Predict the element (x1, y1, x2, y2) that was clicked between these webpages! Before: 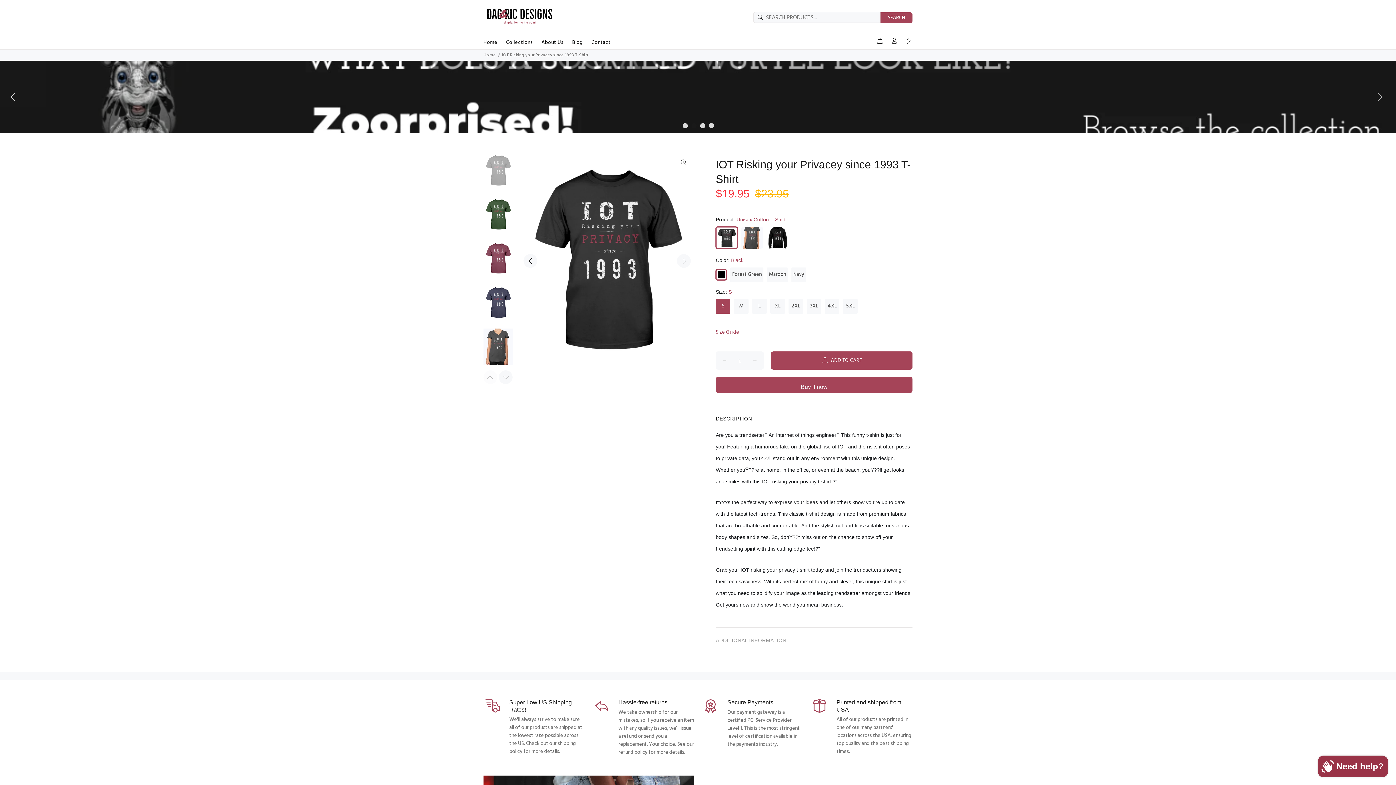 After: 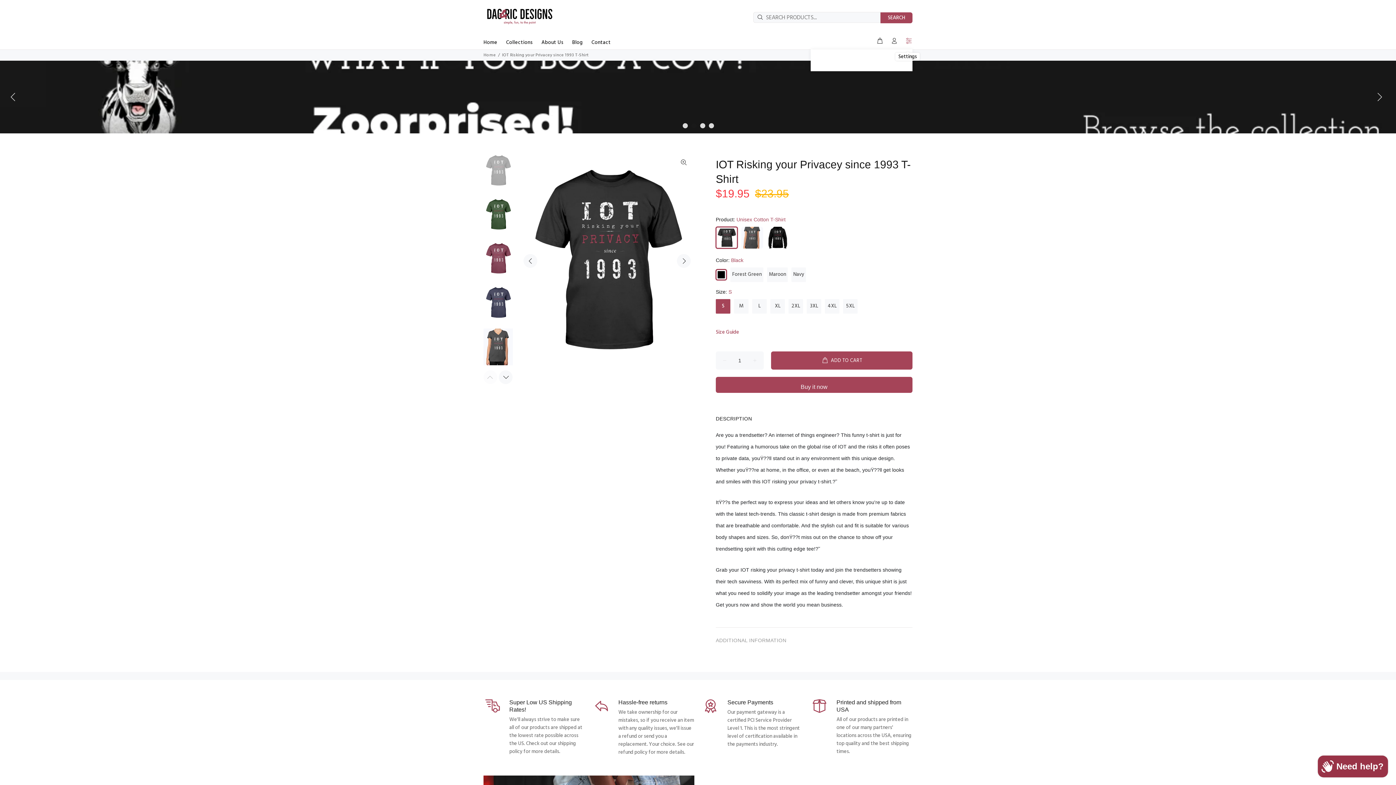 Action: bbox: (902, 35, 912, 47)